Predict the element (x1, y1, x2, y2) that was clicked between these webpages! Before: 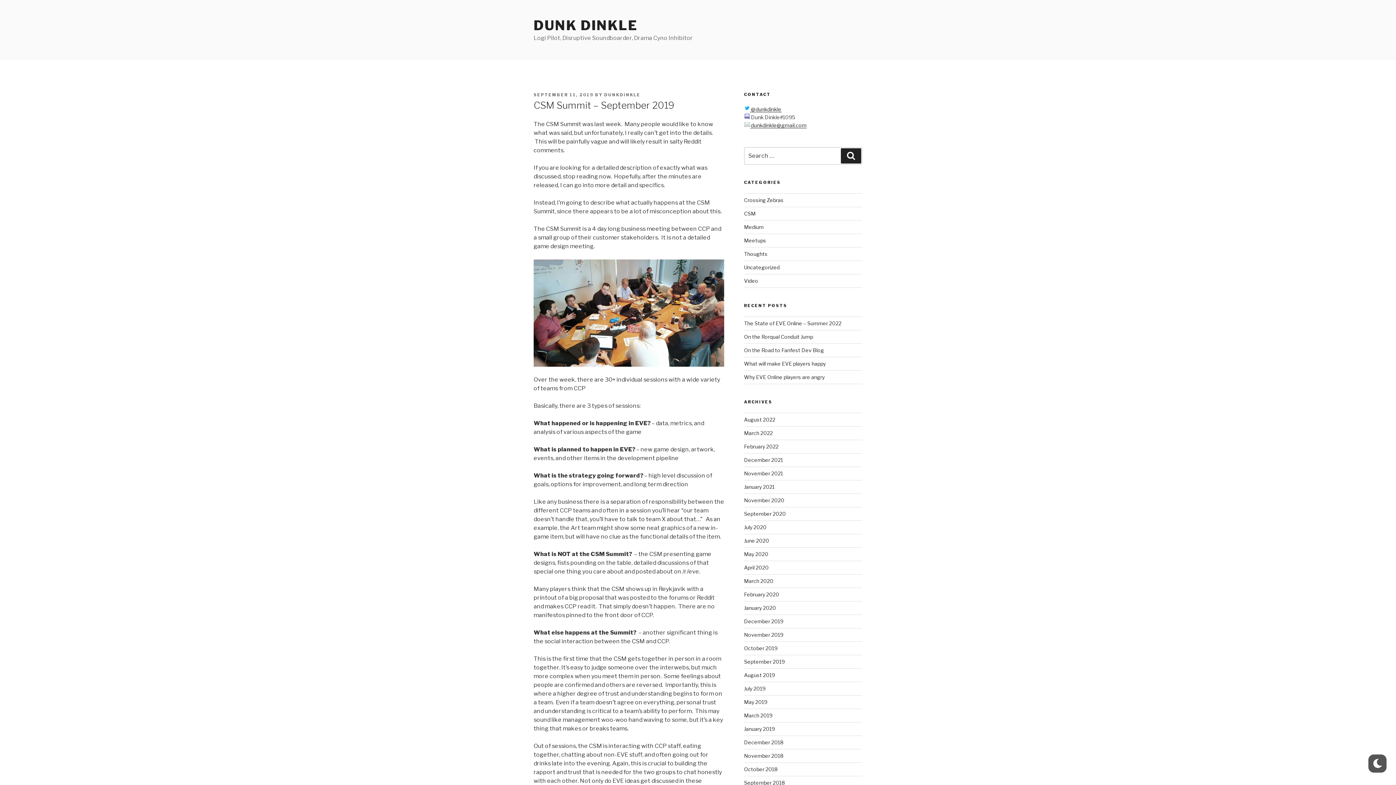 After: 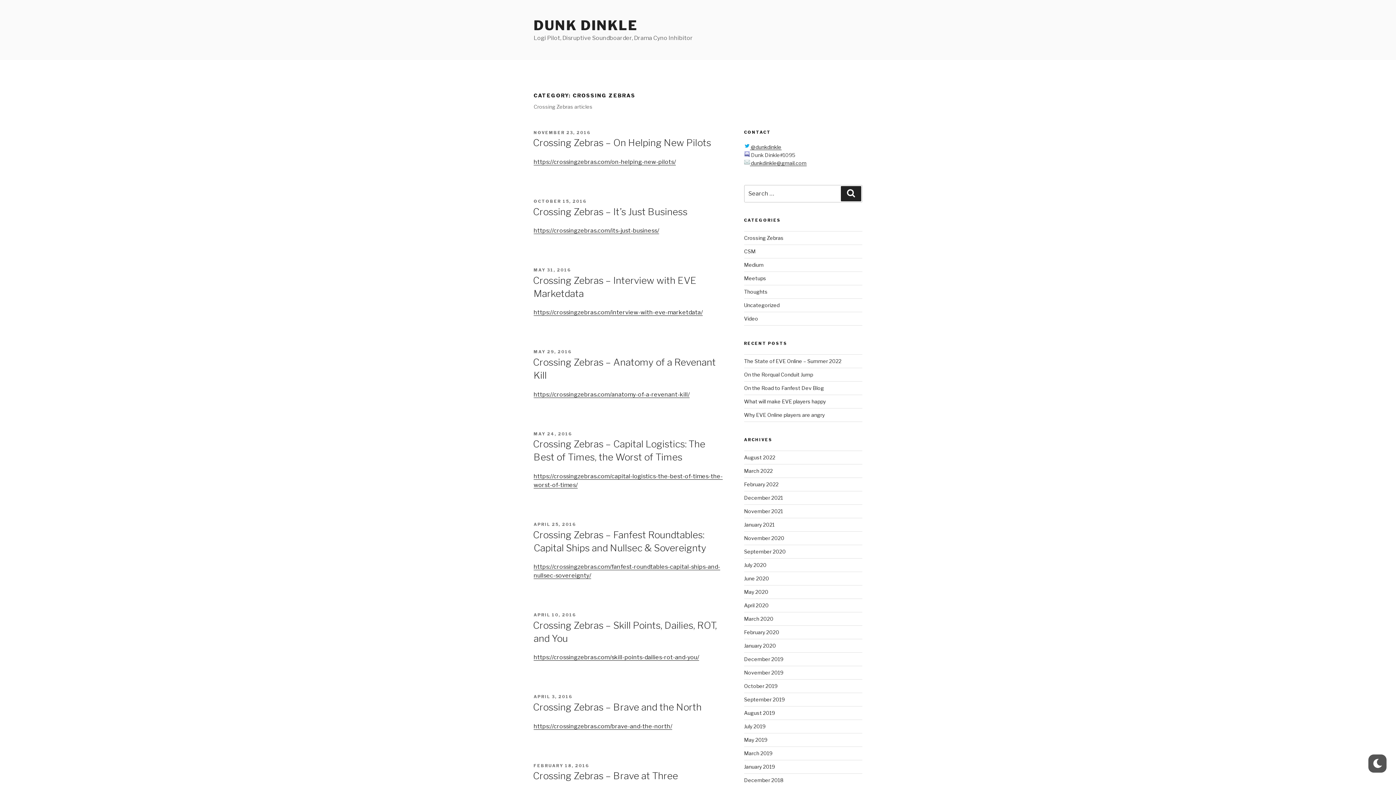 Action: bbox: (744, 197, 783, 203) label: Crossing Zebras